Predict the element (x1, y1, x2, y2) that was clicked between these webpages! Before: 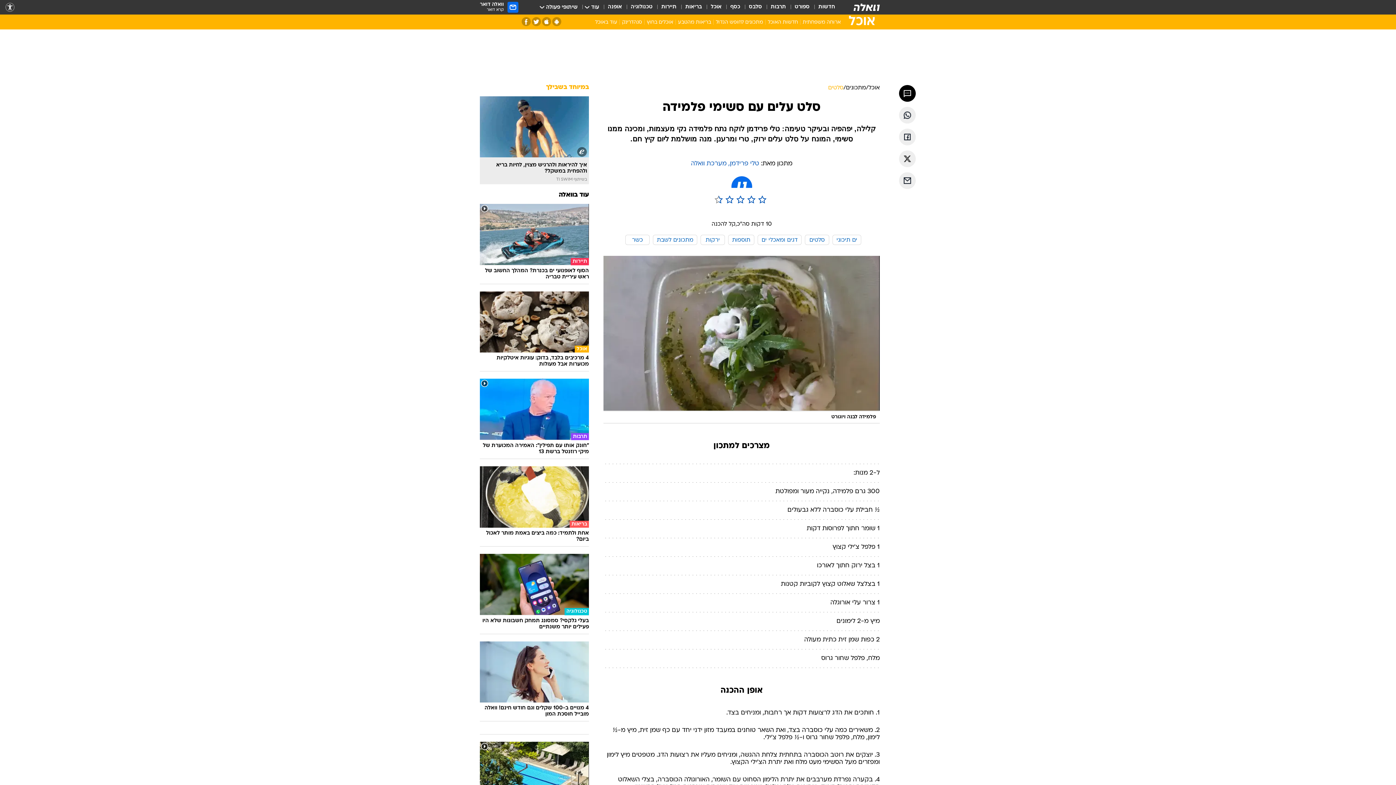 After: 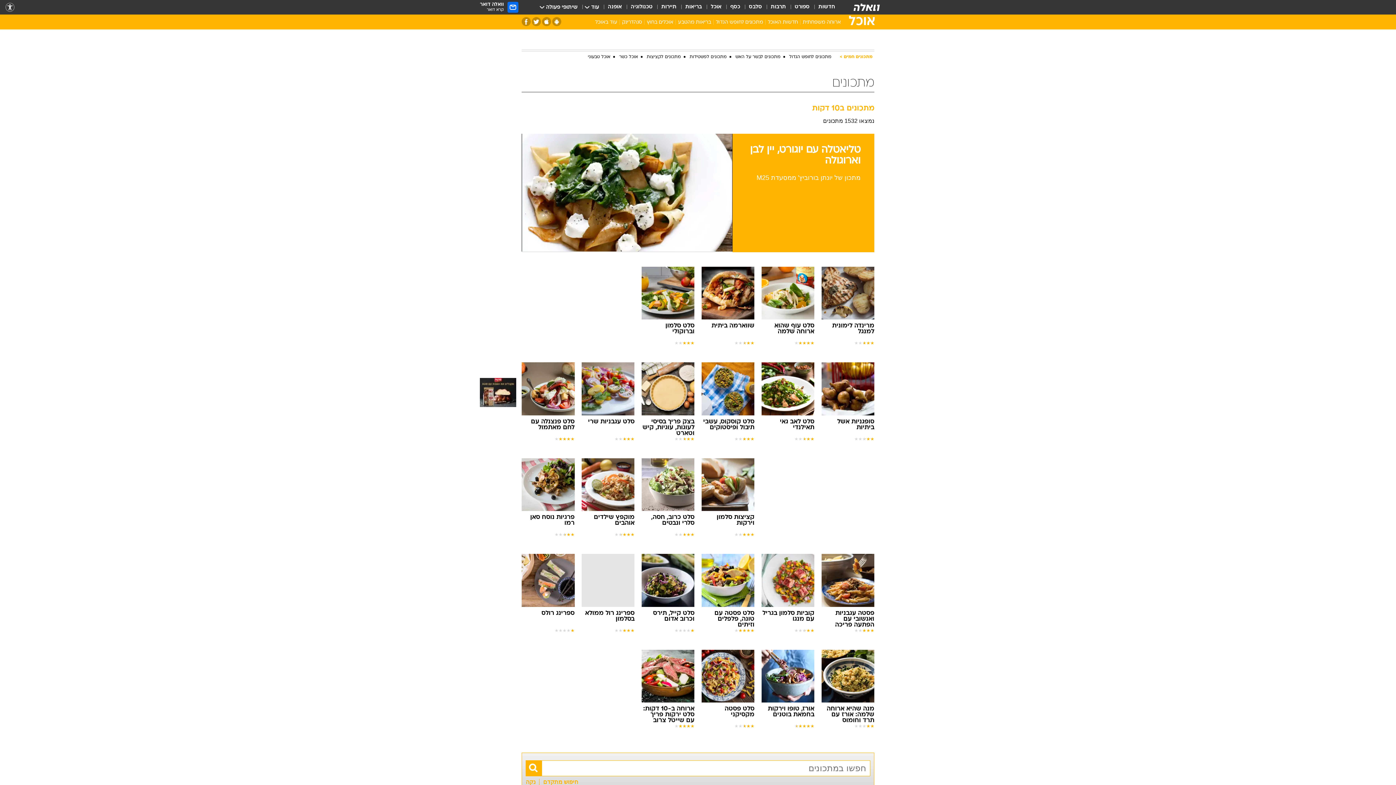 Action: bbox: (735, 220, 771, 227) label: 10 דקות סה"כ,